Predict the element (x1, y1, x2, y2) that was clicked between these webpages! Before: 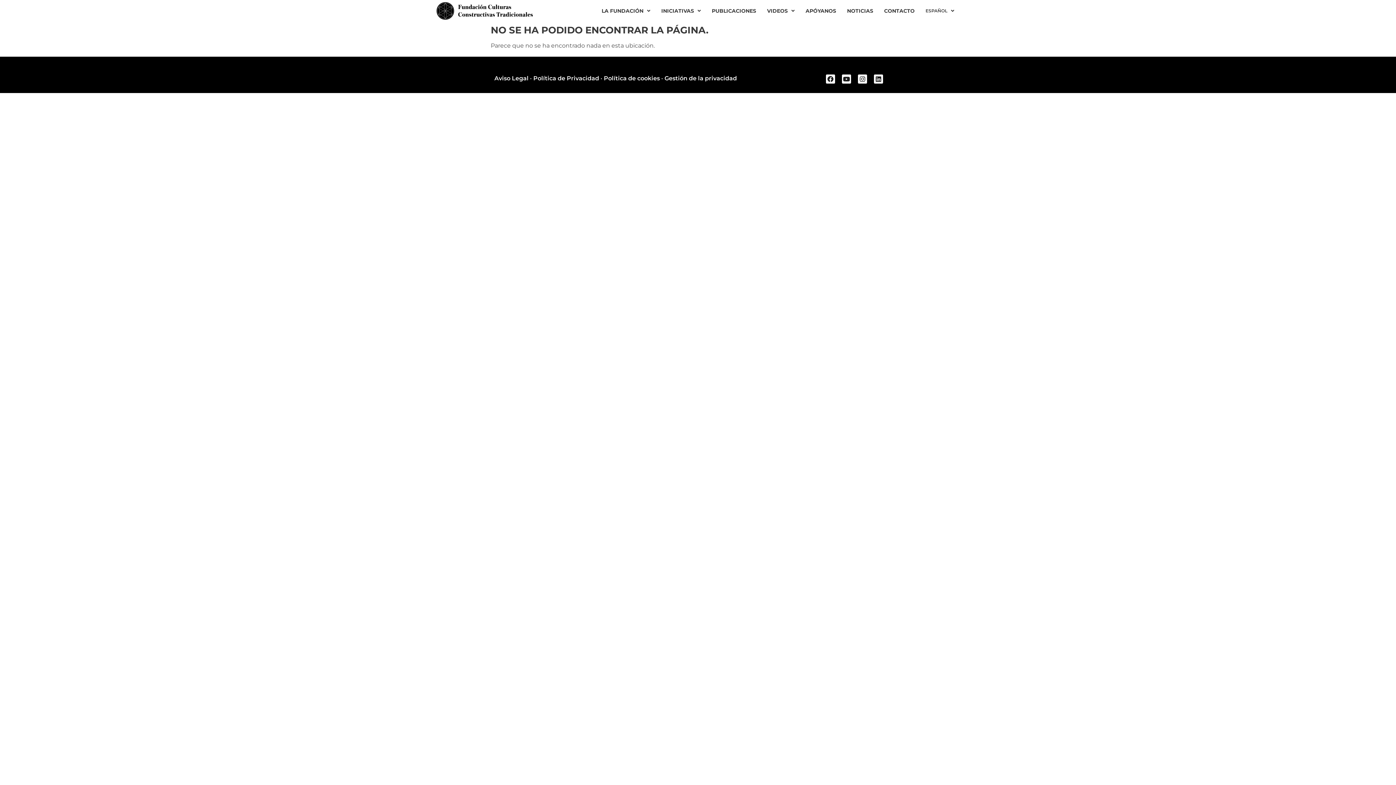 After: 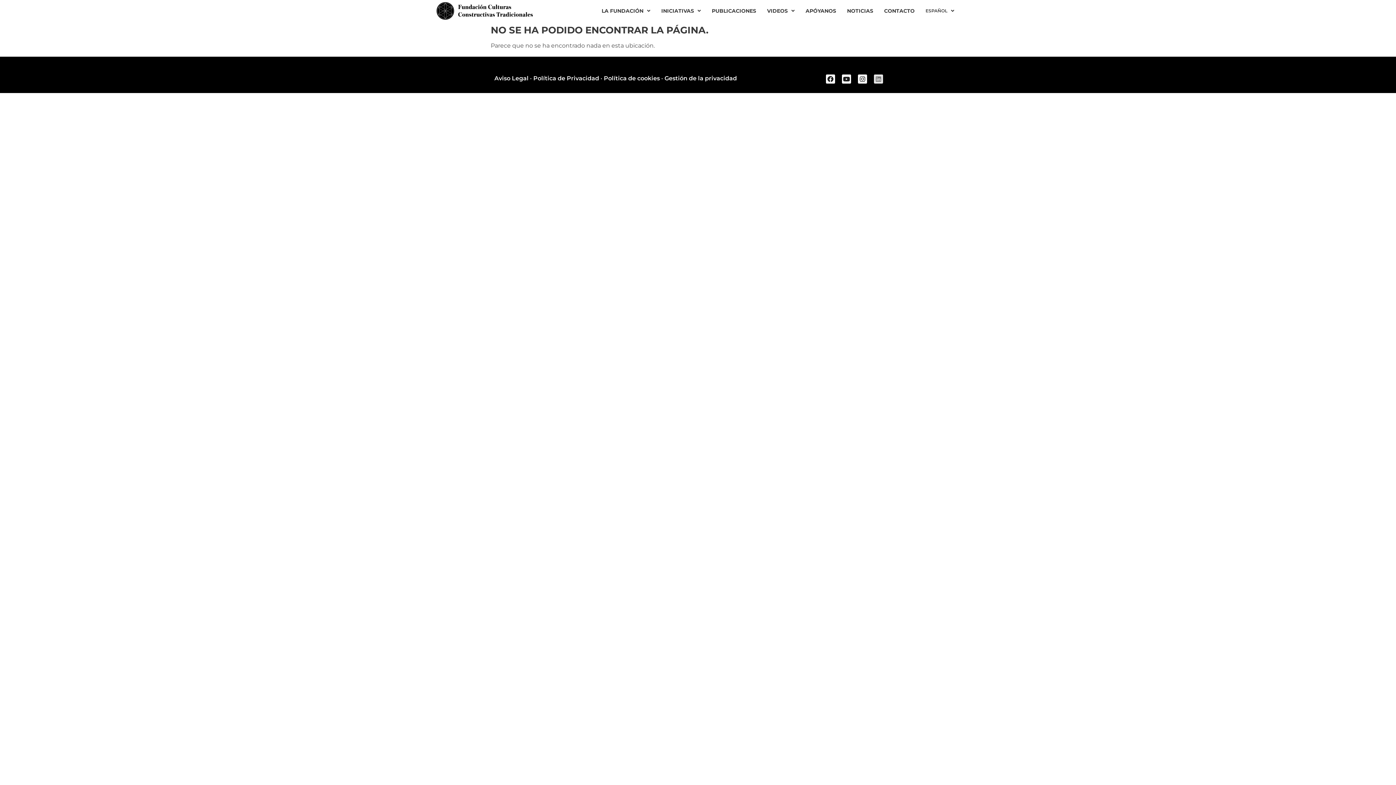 Action: label: Linkedin bbox: (874, 74, 883, 83)